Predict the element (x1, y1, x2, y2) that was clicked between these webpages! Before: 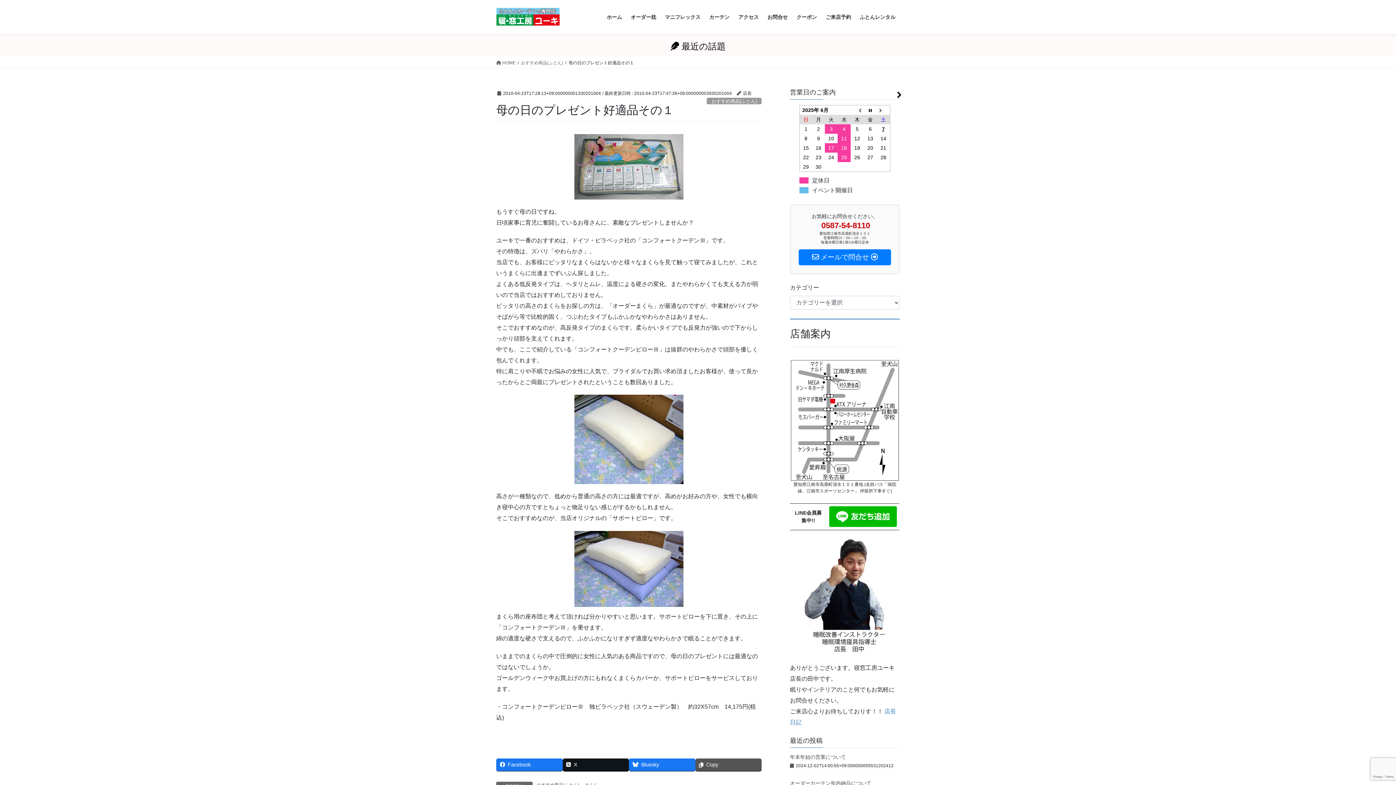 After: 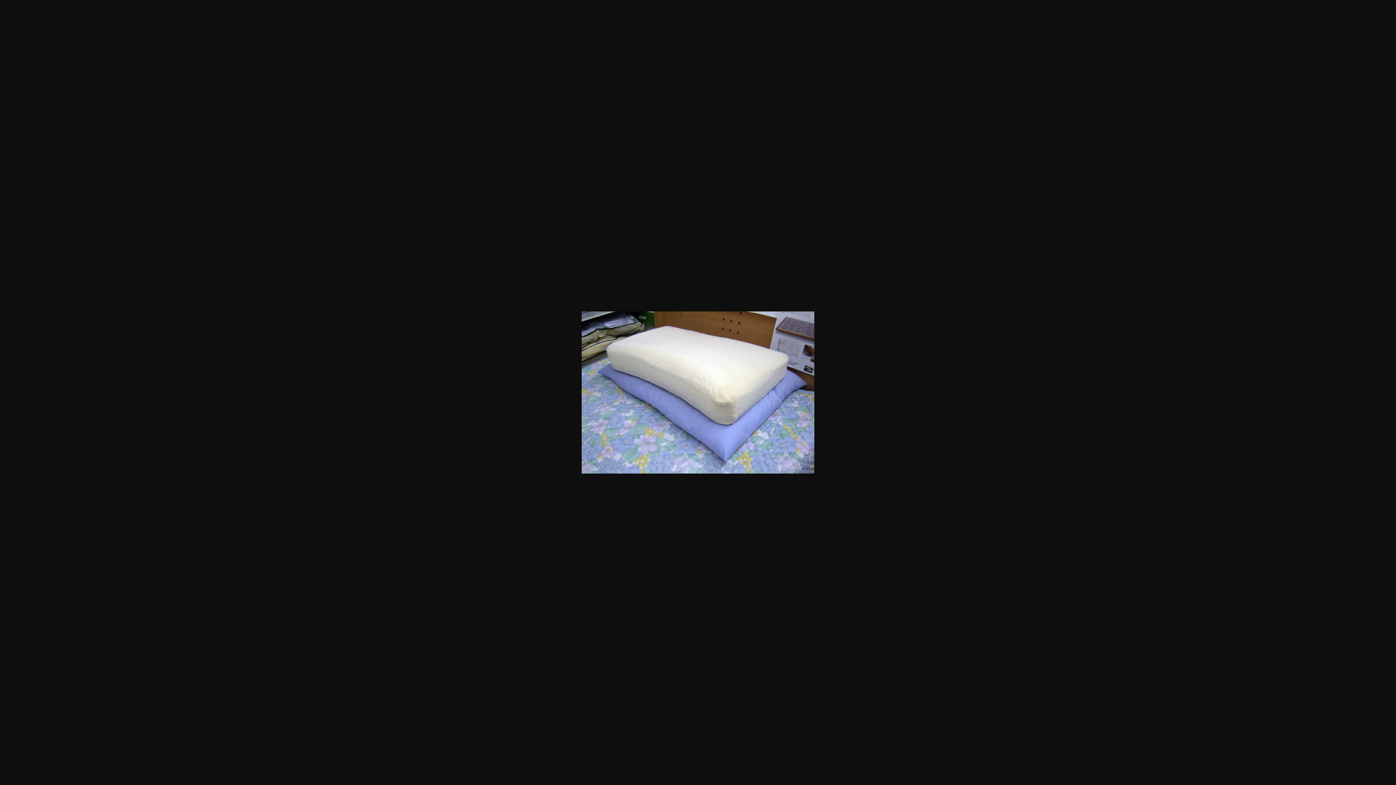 Action: bbox: (496, 531, 761, 607)